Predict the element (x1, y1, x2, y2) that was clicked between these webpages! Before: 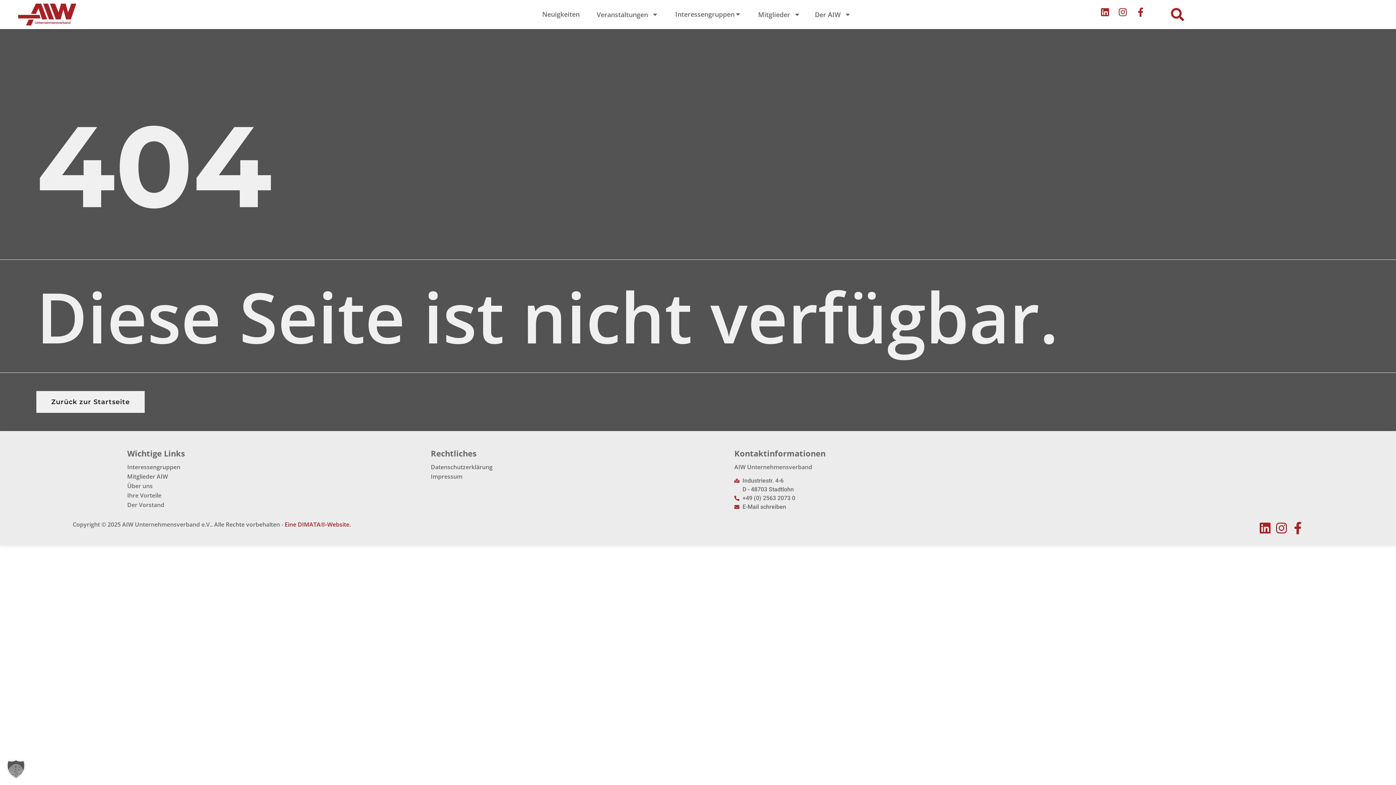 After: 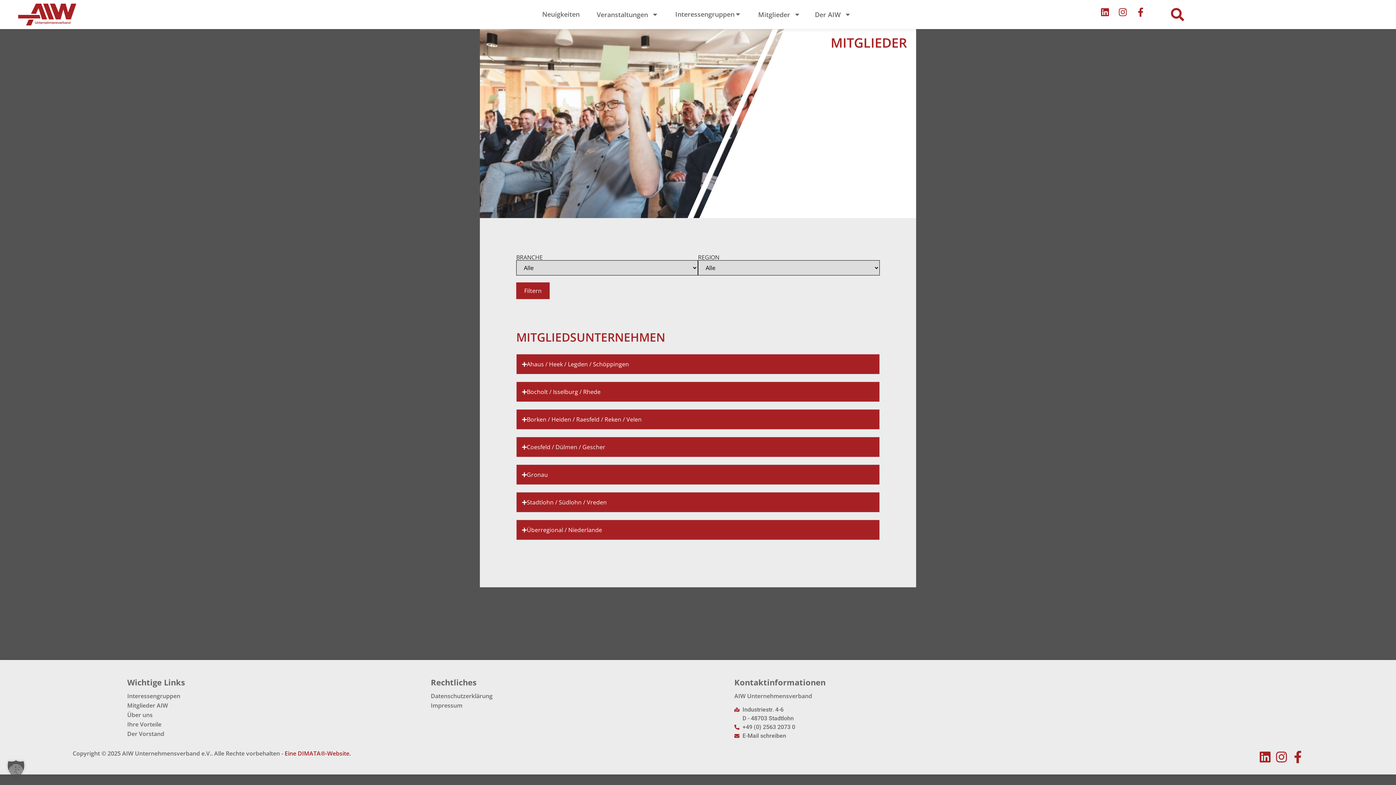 Action: label: Mitglieder AIW bbox: (127, 472, 394, 481)